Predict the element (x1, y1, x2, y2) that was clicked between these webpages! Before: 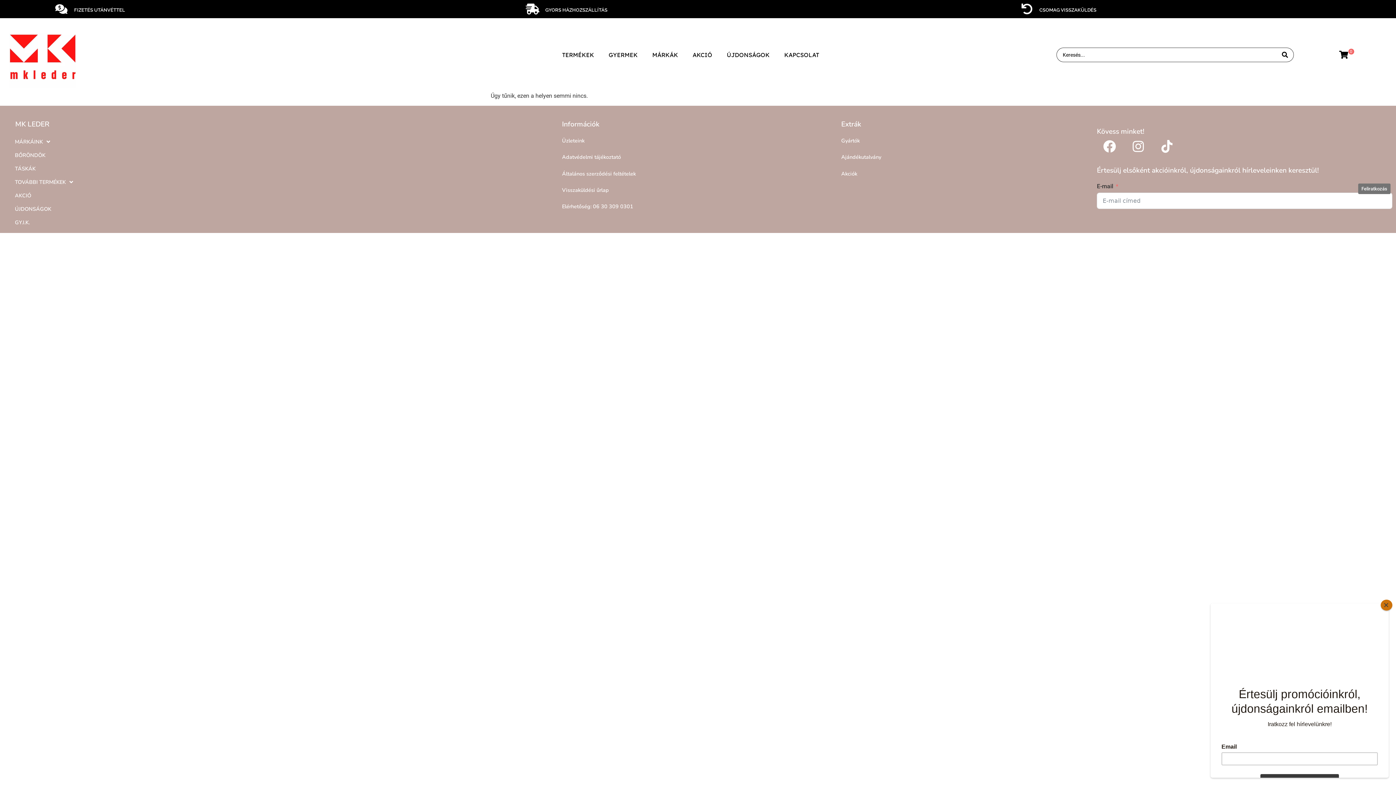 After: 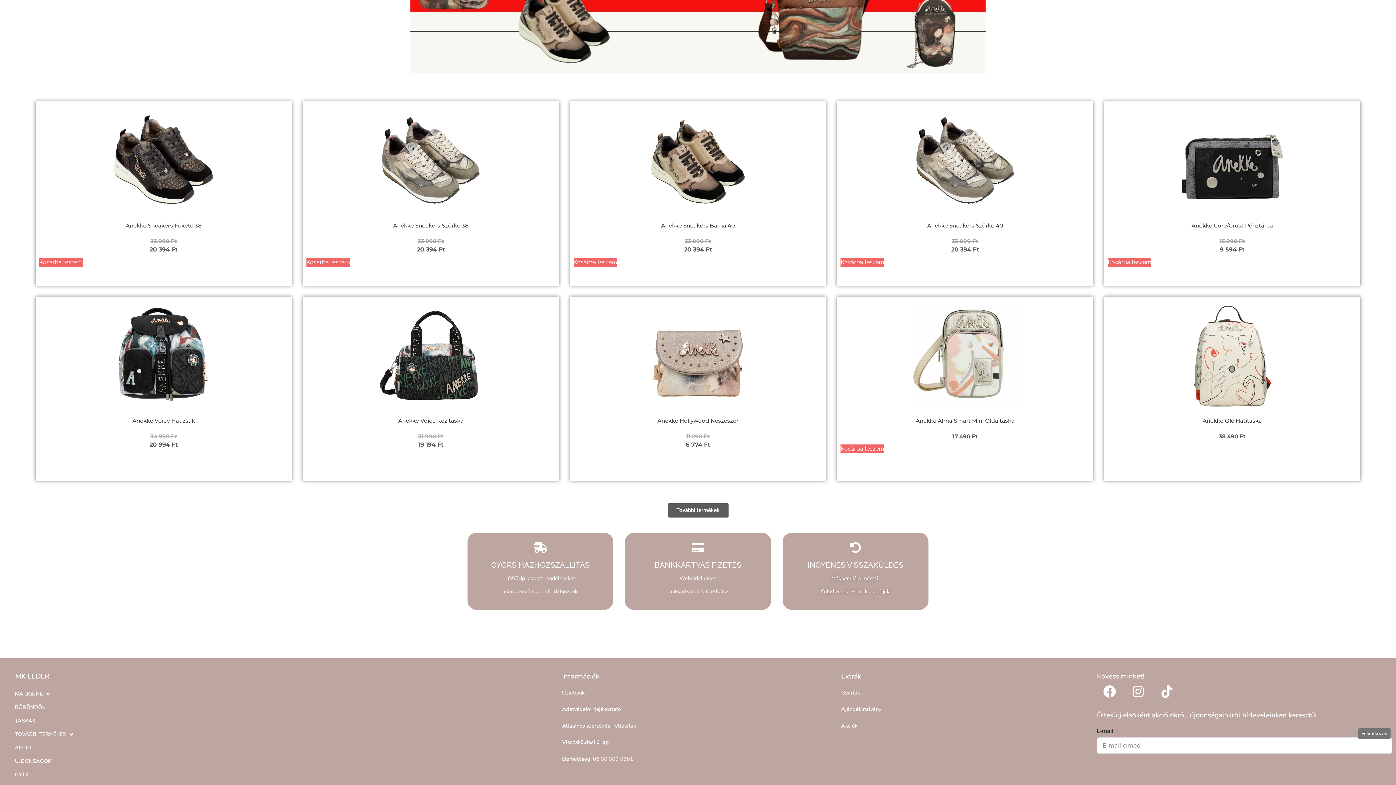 Action: label: KAPCSOLAT bbox: (777, 46, 826, 63)